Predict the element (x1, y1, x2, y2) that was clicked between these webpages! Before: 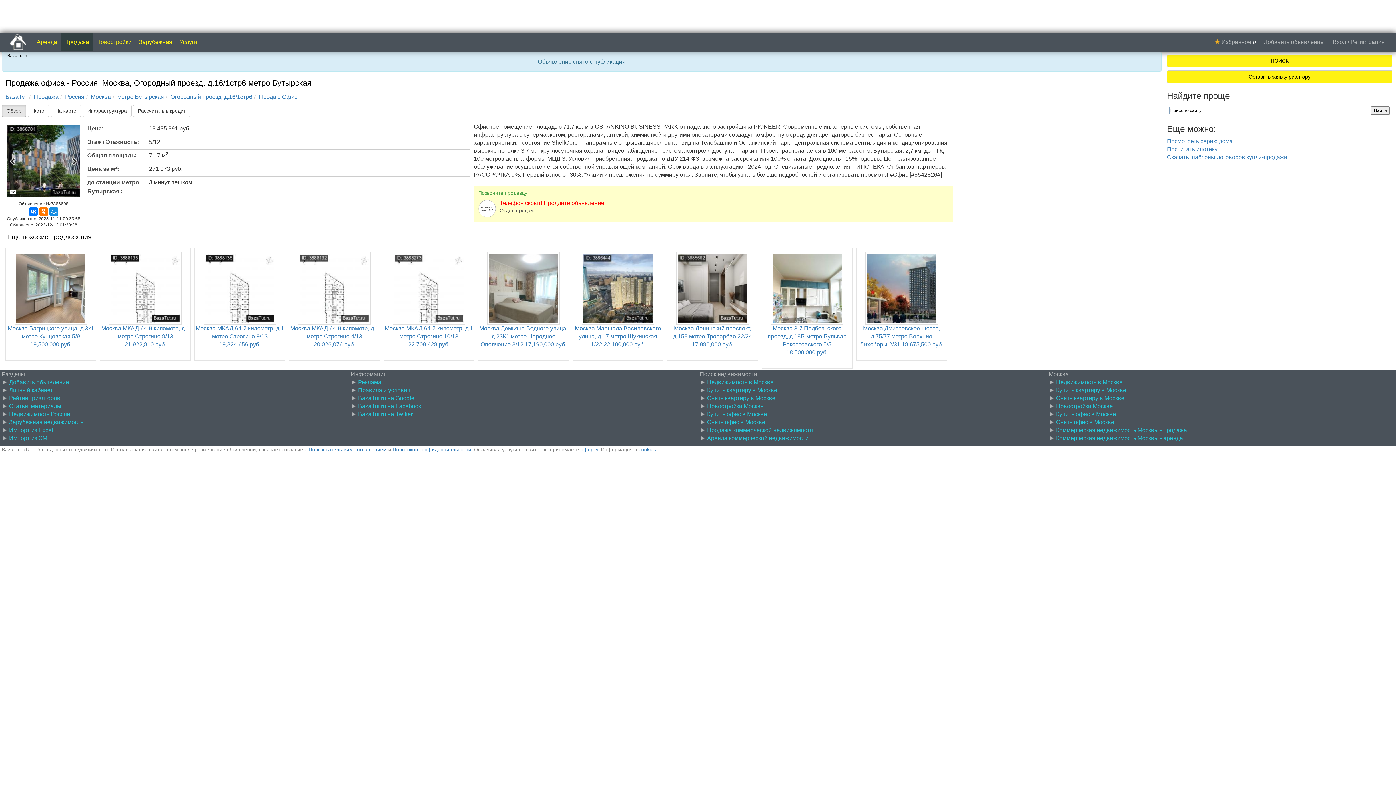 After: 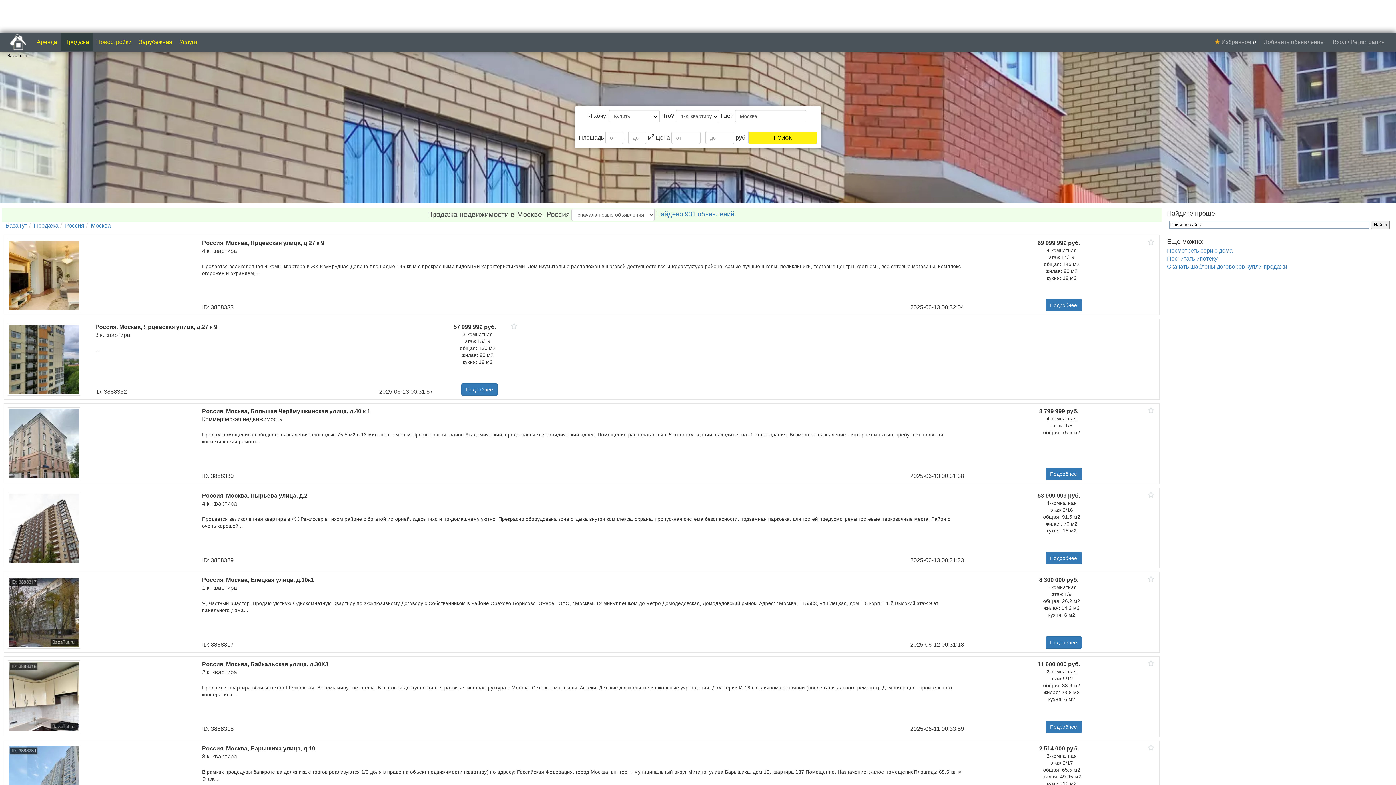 Action: label: Москва bbox: (90, 93, 110, 100)